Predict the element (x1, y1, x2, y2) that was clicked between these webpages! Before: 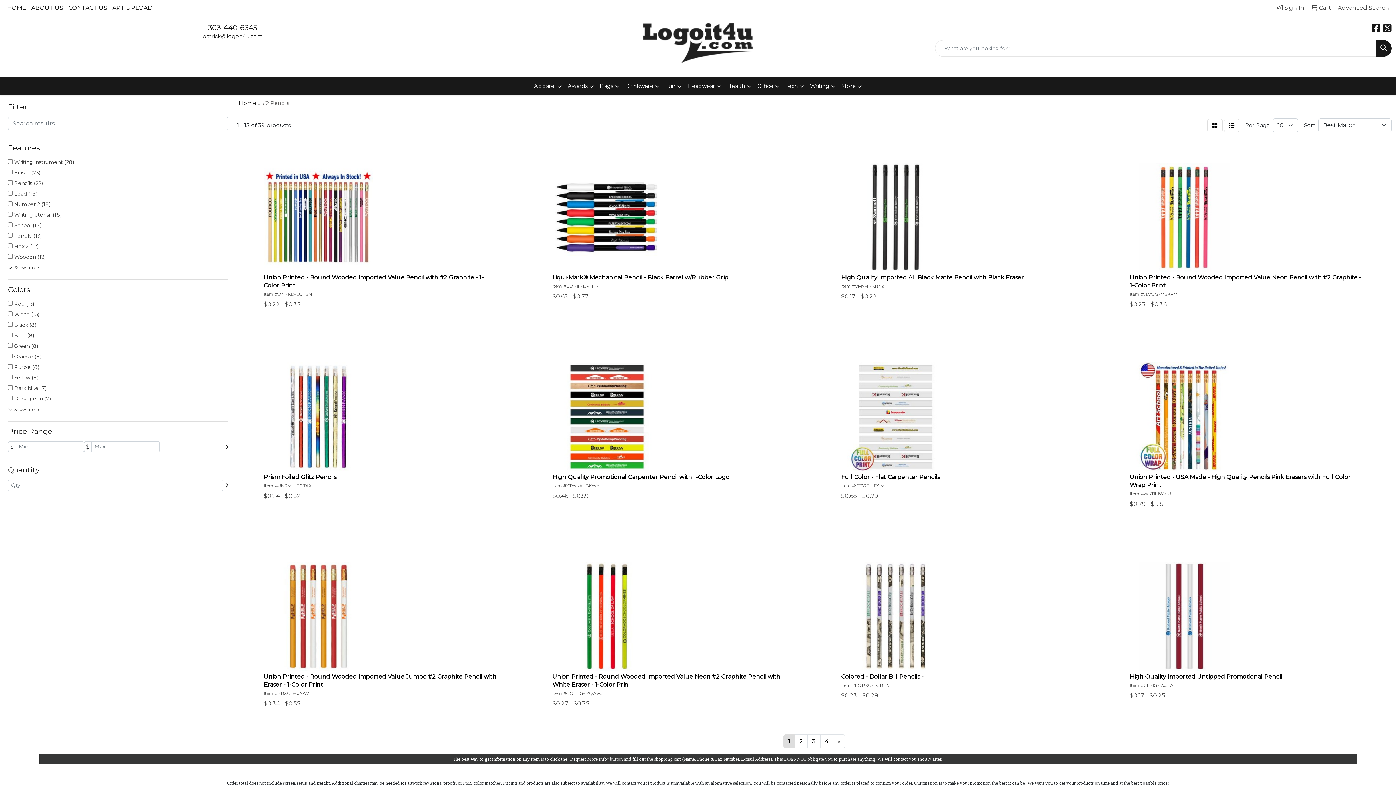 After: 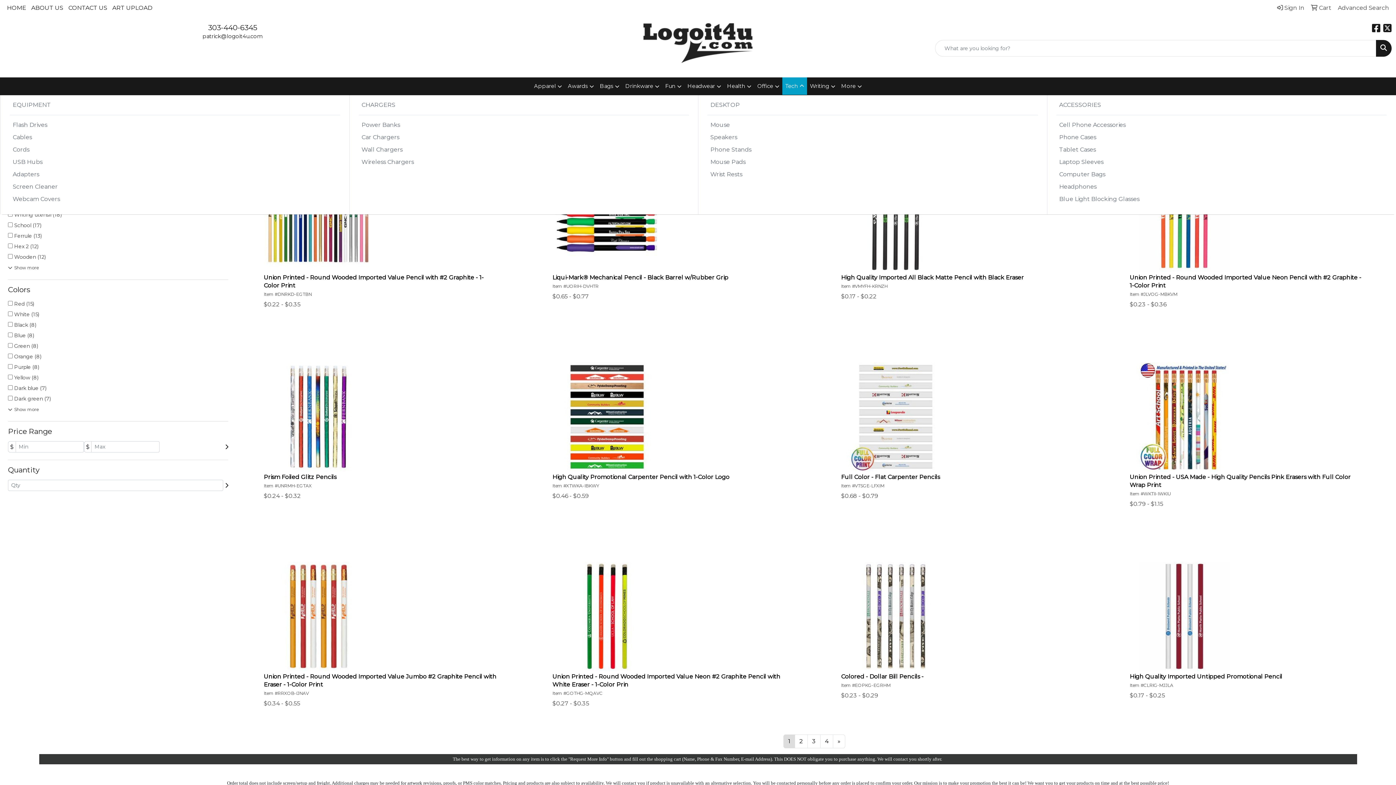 Action: label: Tech bbox: (782, 77, 807, 95)